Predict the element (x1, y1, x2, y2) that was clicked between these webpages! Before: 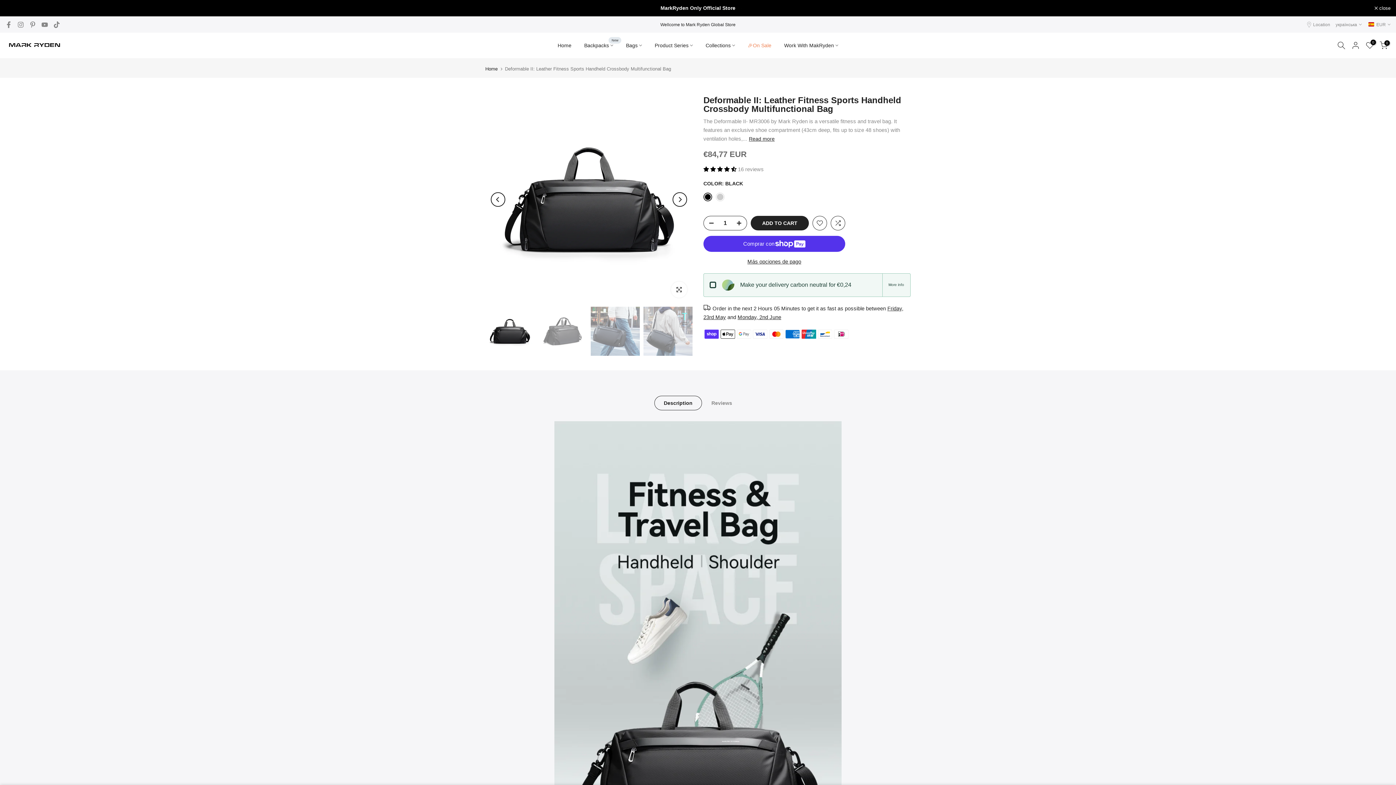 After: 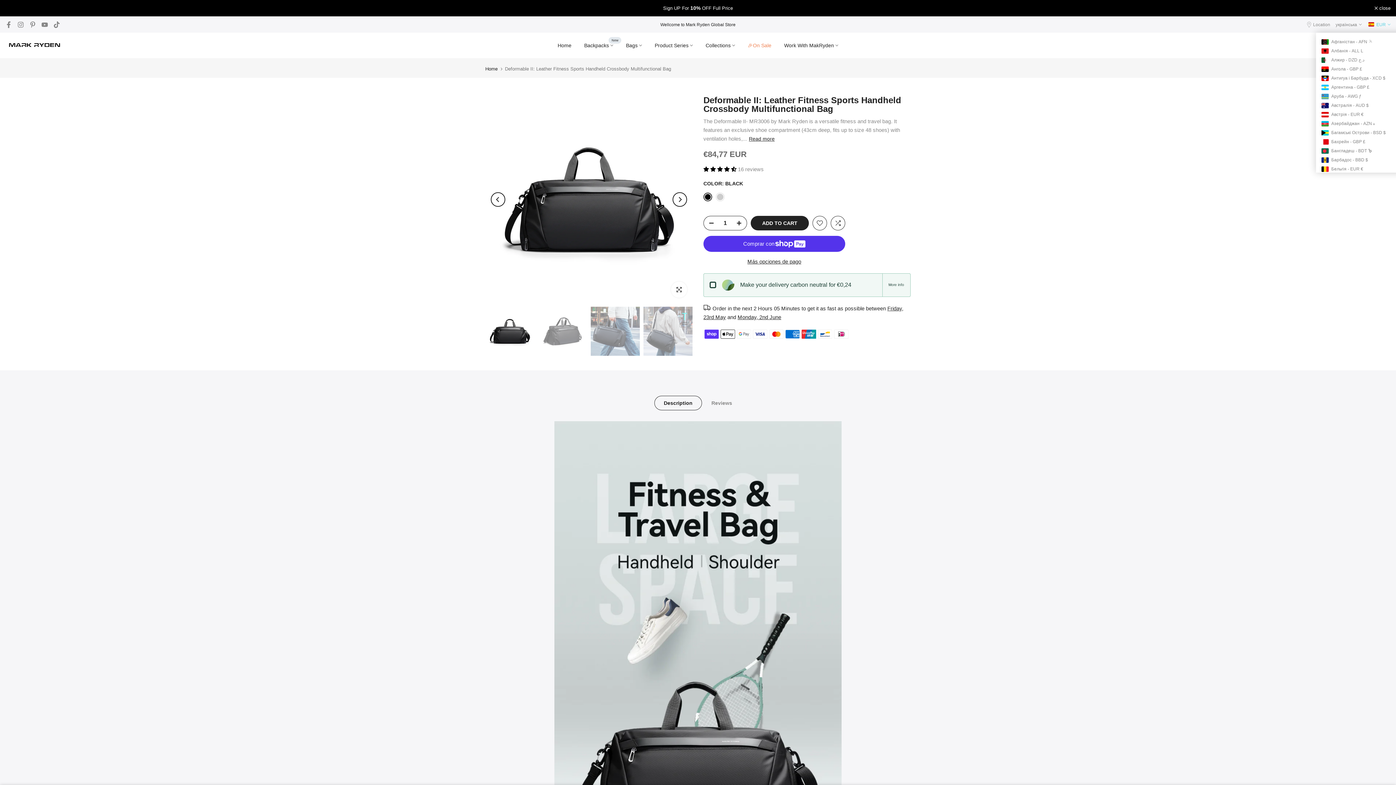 Action: label:  EUR bbox: (1368, 20, 1390, 28)